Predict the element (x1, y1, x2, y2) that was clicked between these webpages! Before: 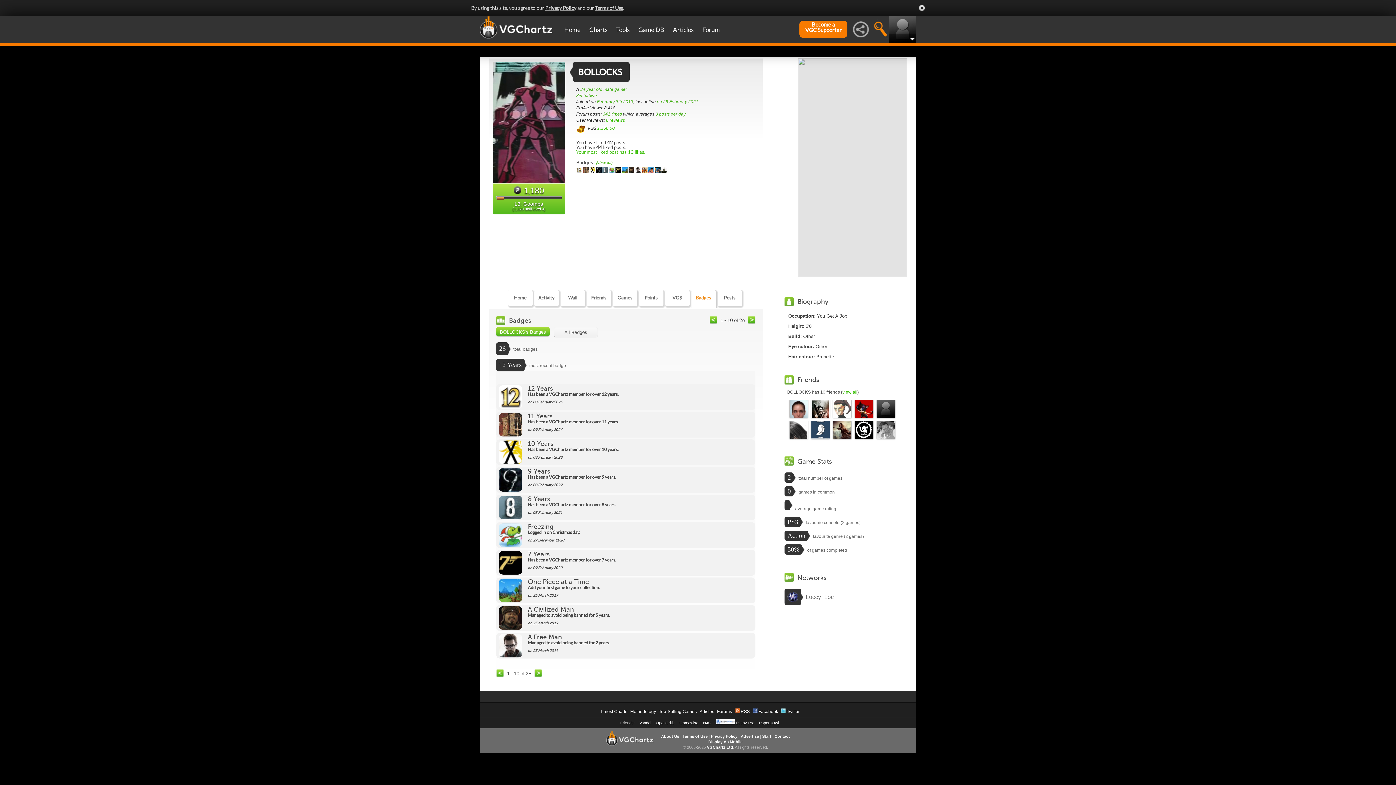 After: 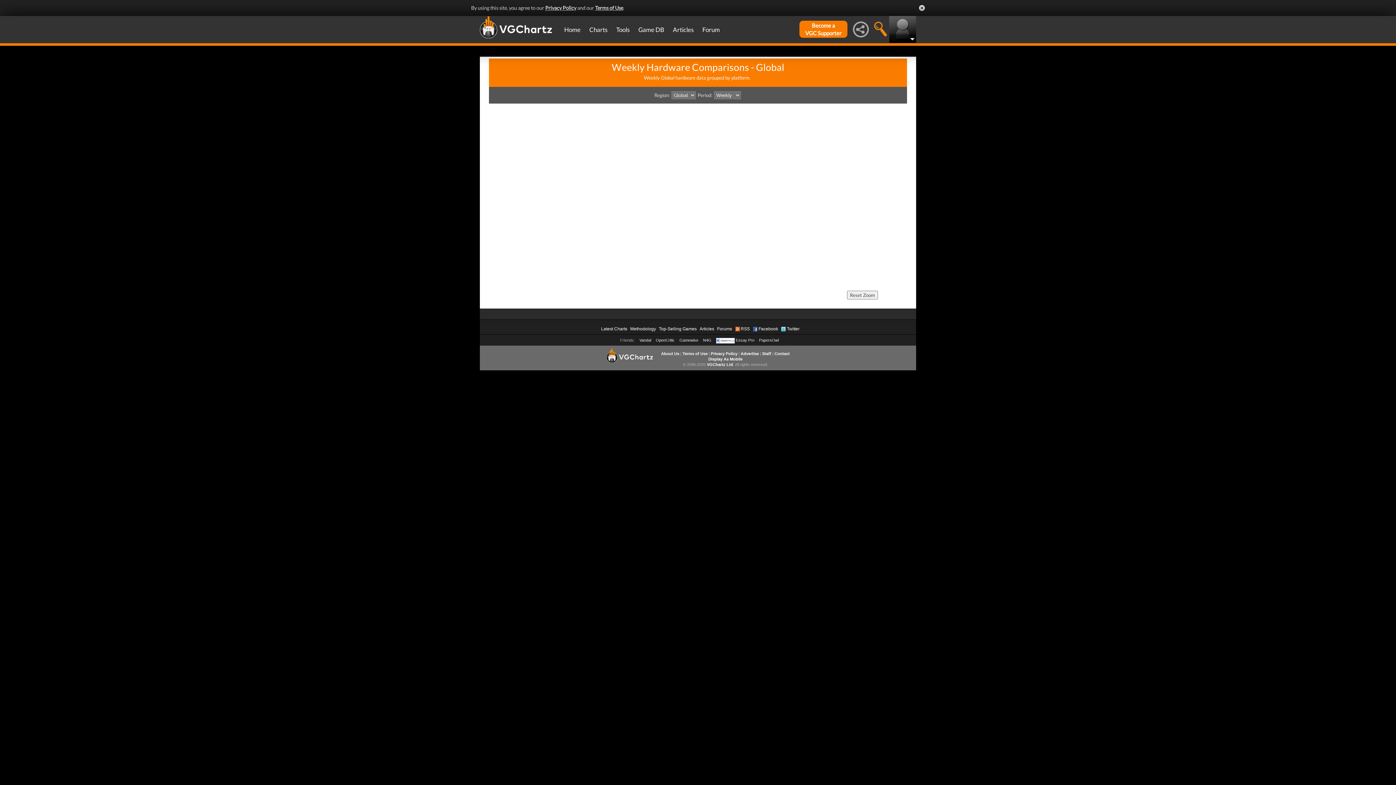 Action: label: Tools bbox: (612, 16, 634, 43)